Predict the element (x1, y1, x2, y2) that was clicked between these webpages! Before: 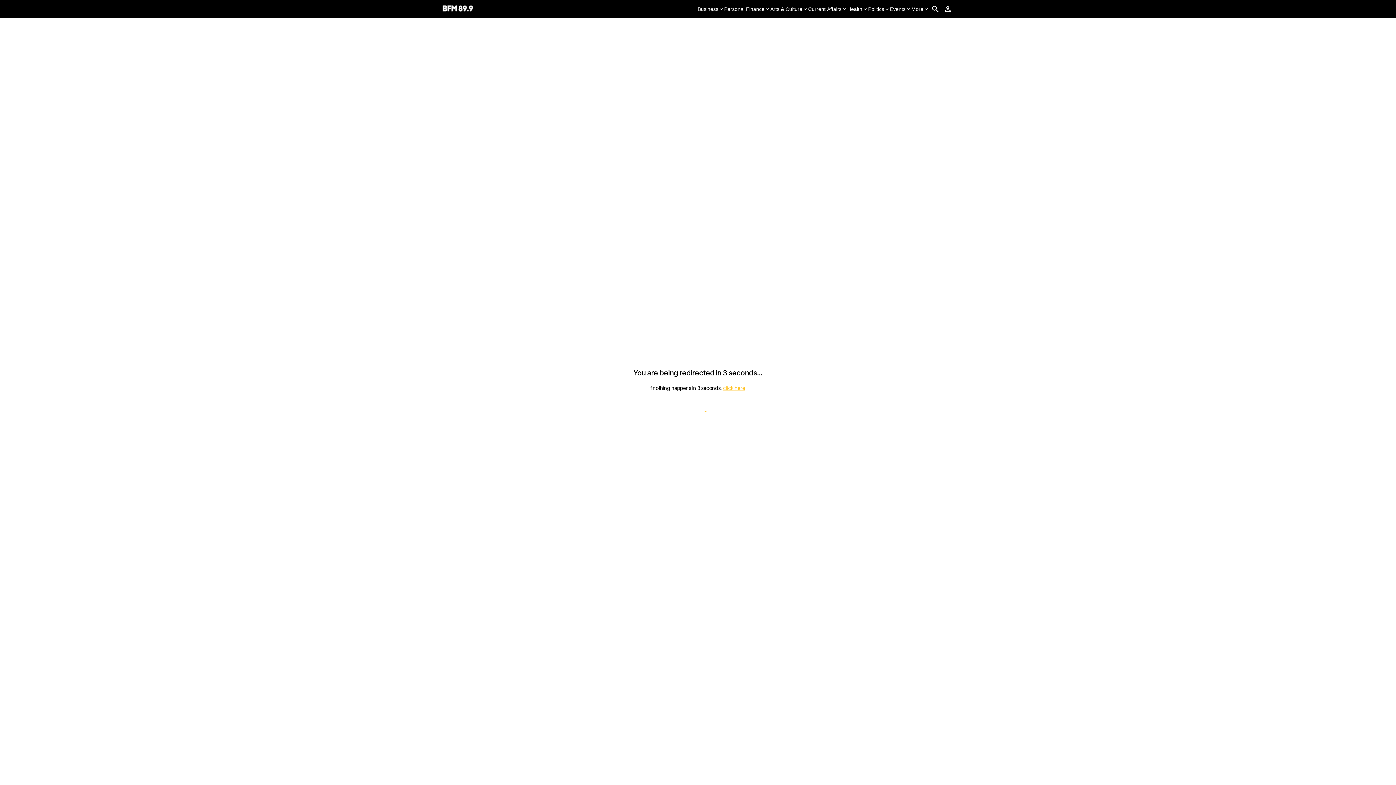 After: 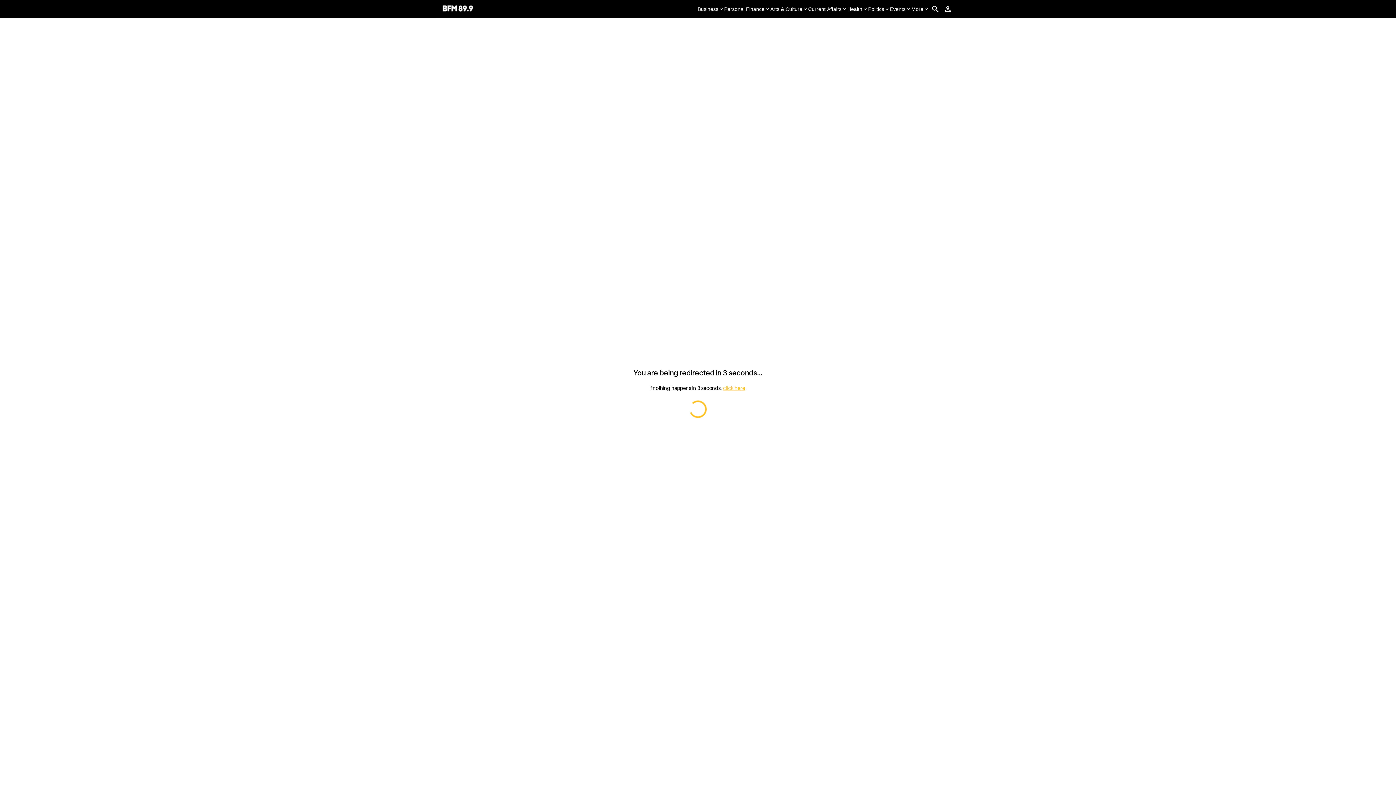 Action: bbox: (847, 5, 868, 12) label: Health